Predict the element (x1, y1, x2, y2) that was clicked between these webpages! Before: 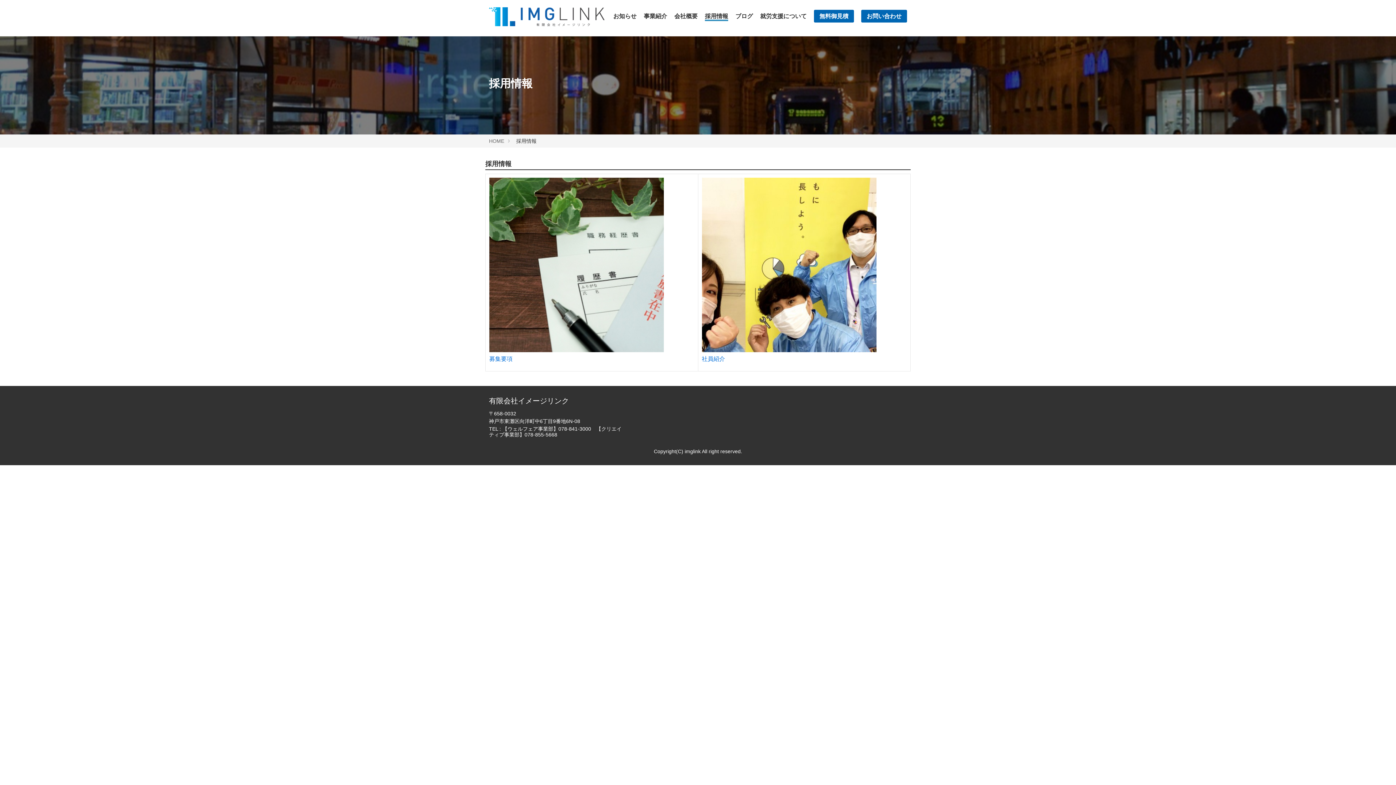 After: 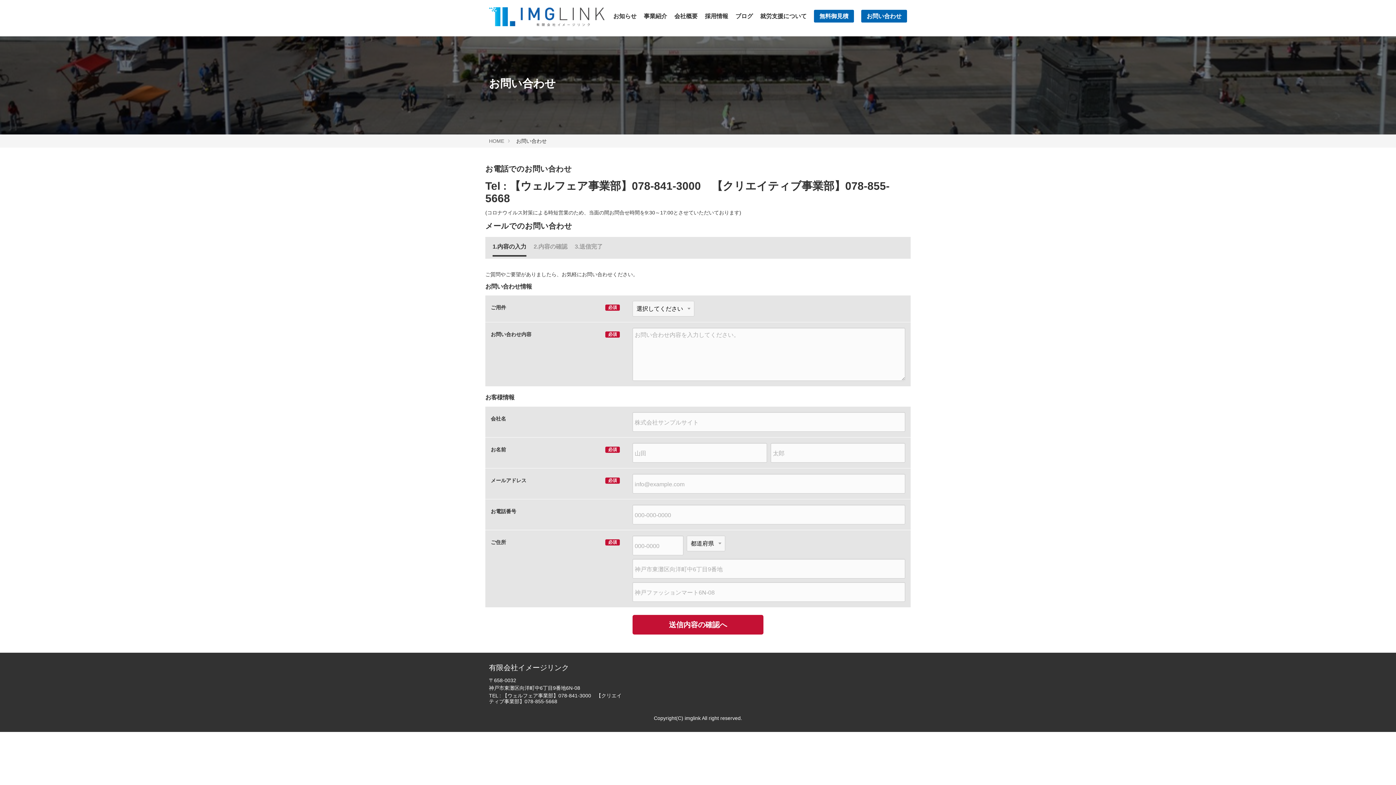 Action: bbox: (861, 9, 907, 22) label: お問い合わせ